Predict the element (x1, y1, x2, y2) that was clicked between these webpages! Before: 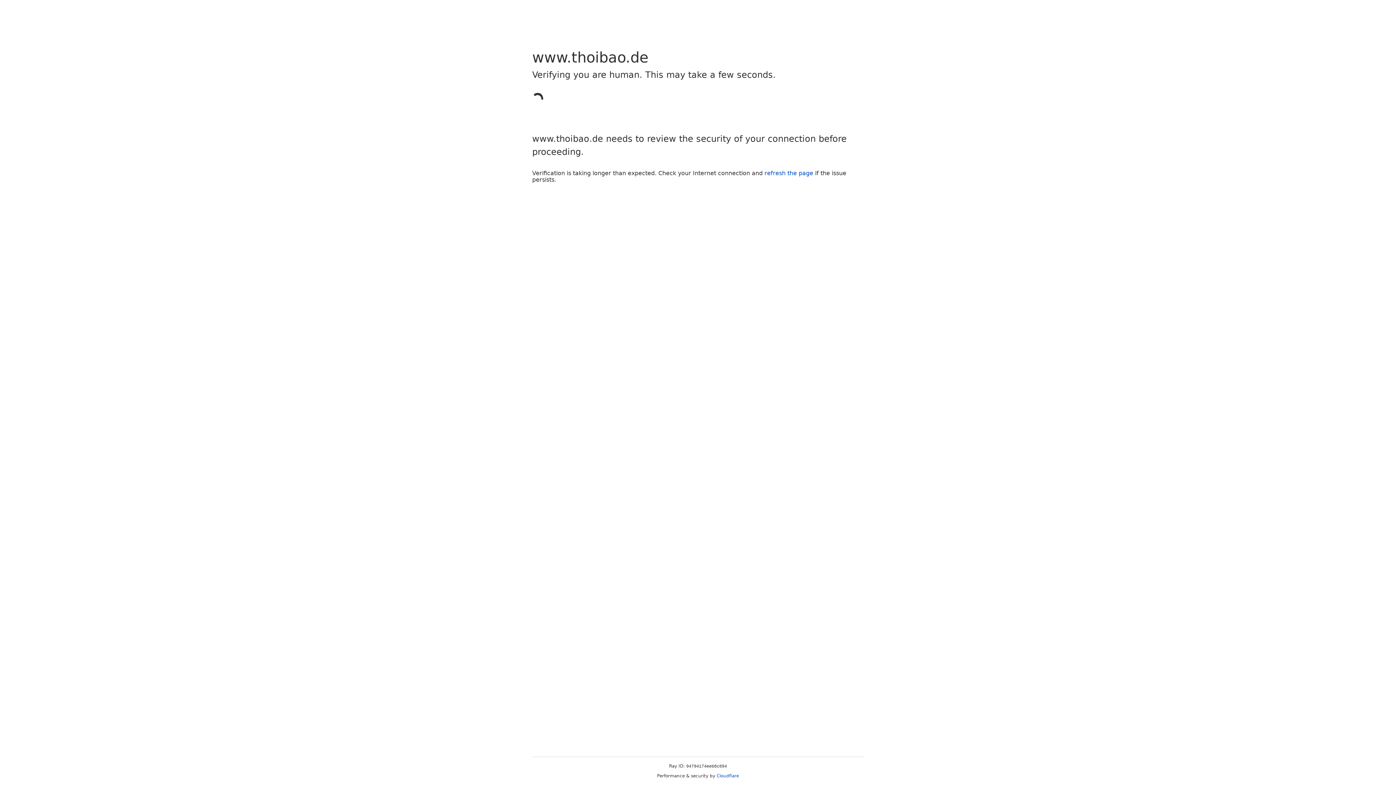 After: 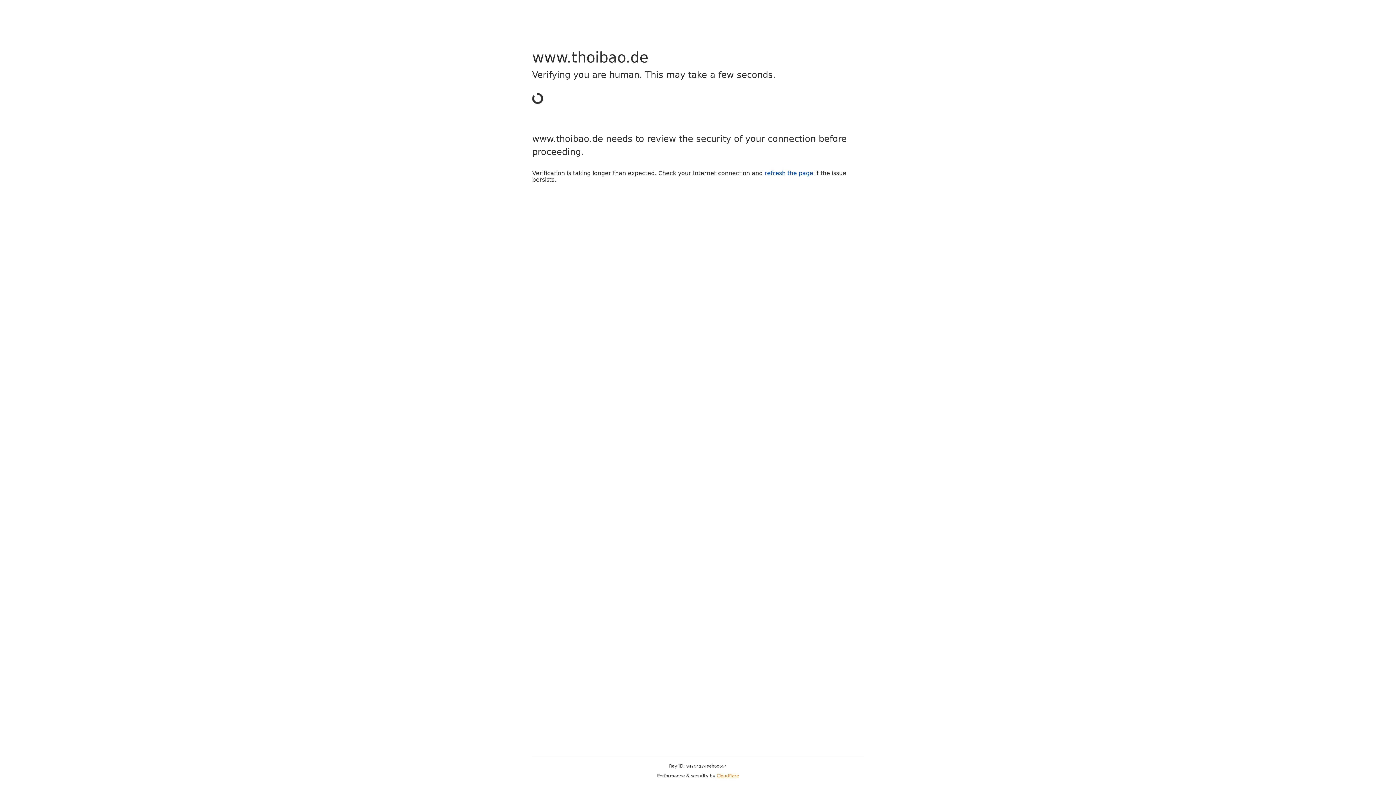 Action: label: Cloudflare bbox: (716, 773, 739, 778)